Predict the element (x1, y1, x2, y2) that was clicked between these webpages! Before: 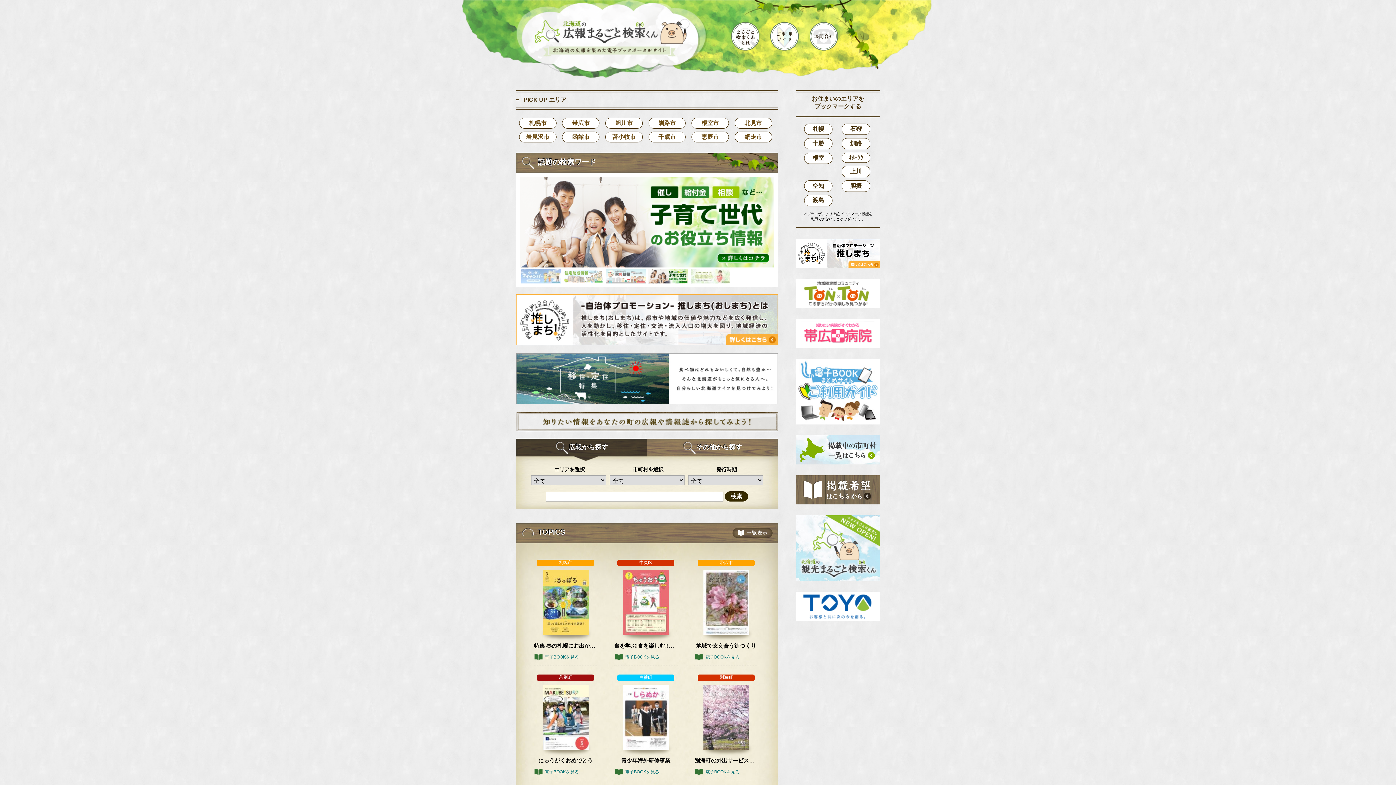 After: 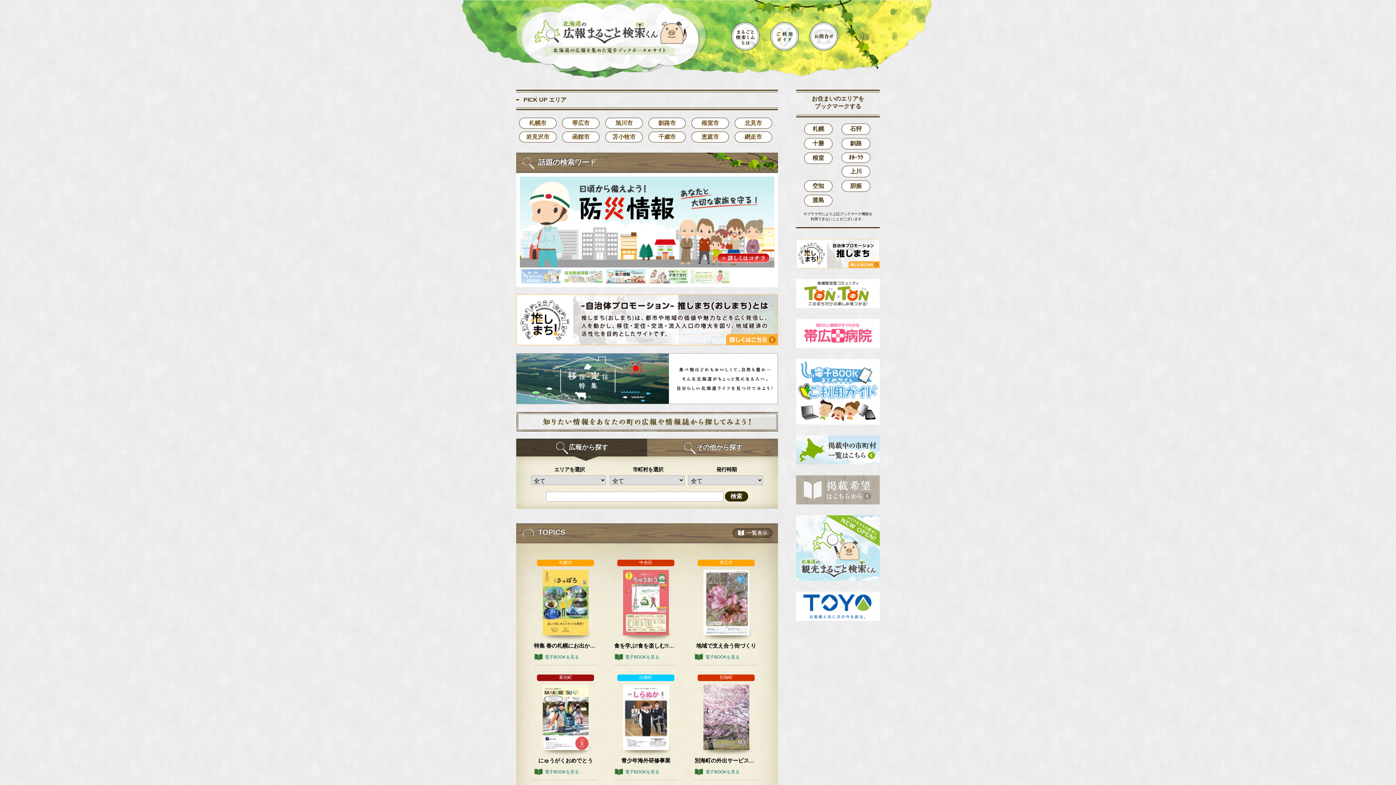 Action: bbox: (796, 509, 880, 515)